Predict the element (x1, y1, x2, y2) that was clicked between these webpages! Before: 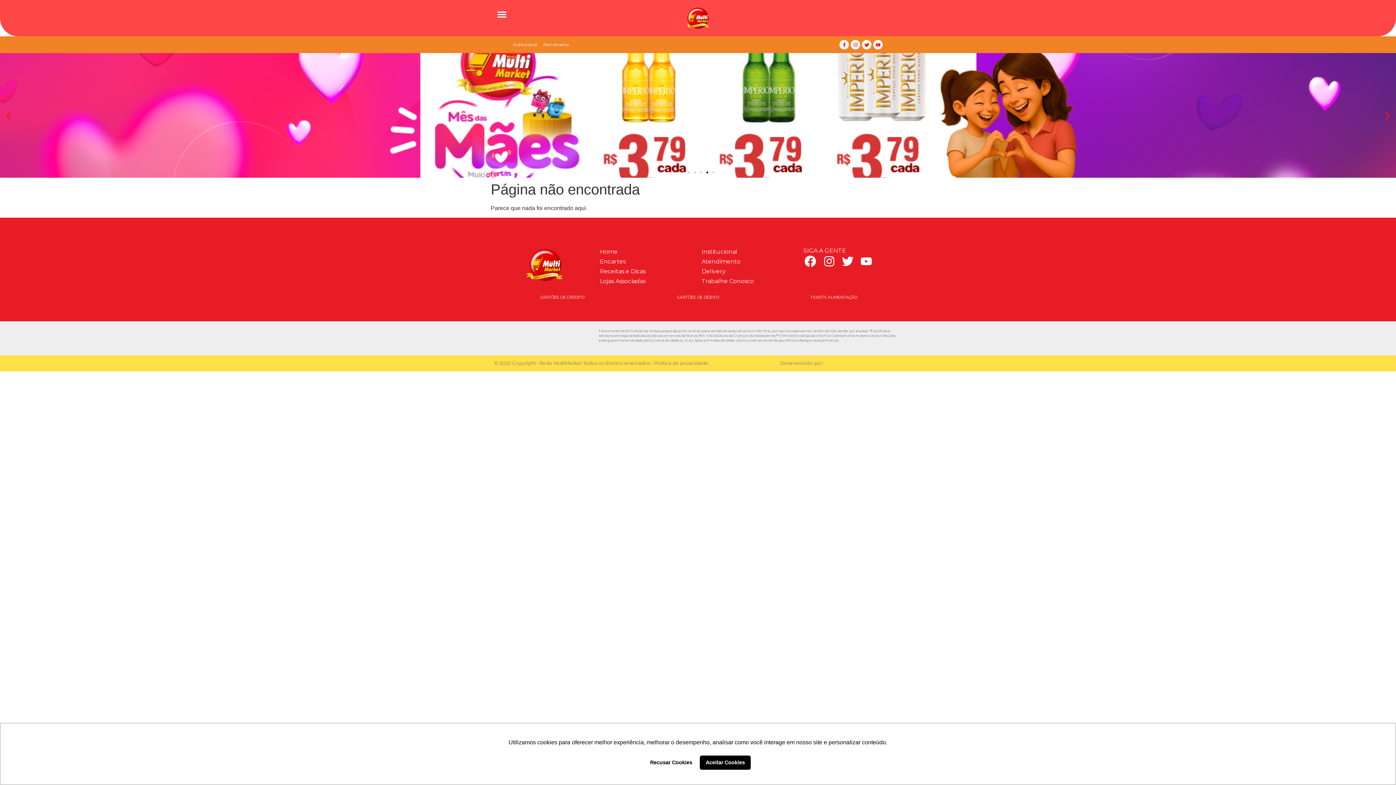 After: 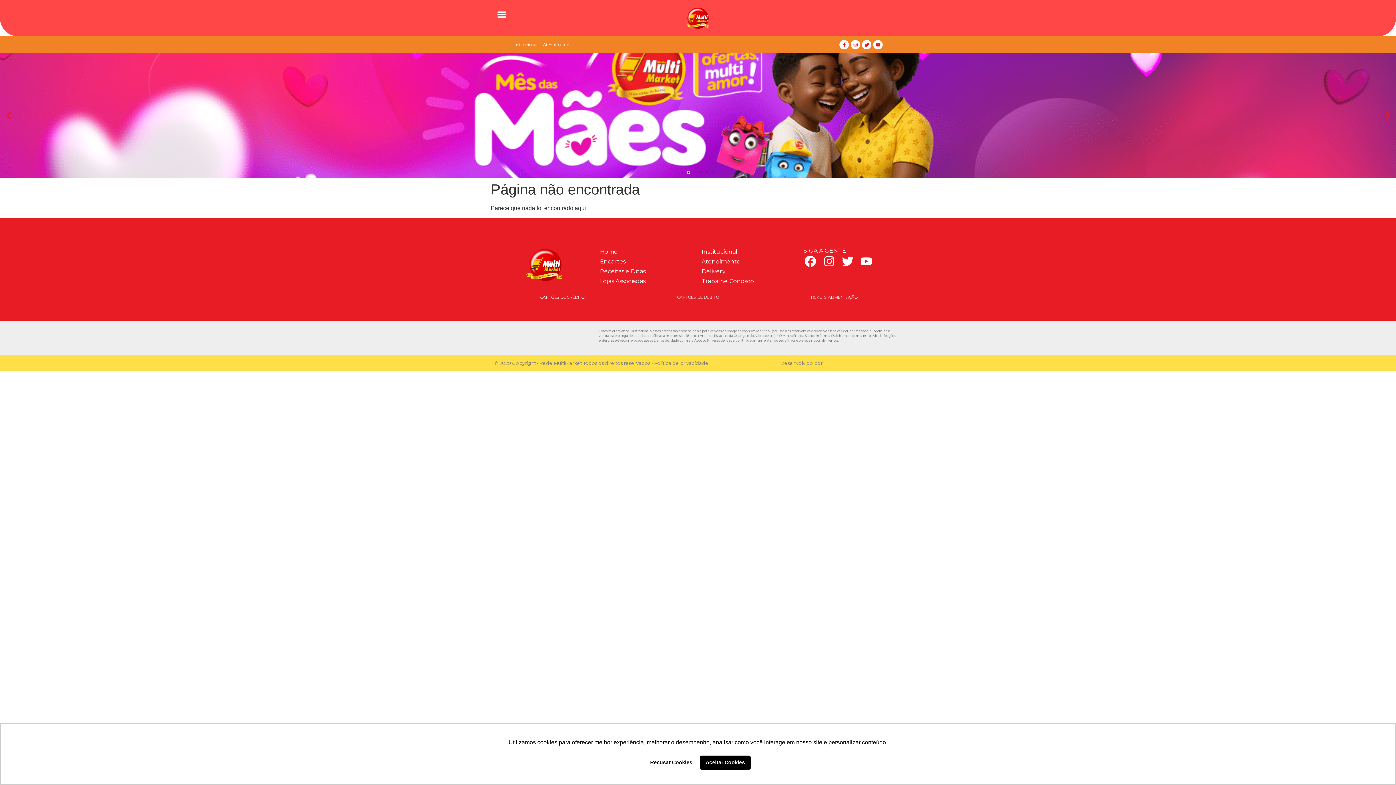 Action: bbox: (688, 171, 689, 173) label: Go to slide 2